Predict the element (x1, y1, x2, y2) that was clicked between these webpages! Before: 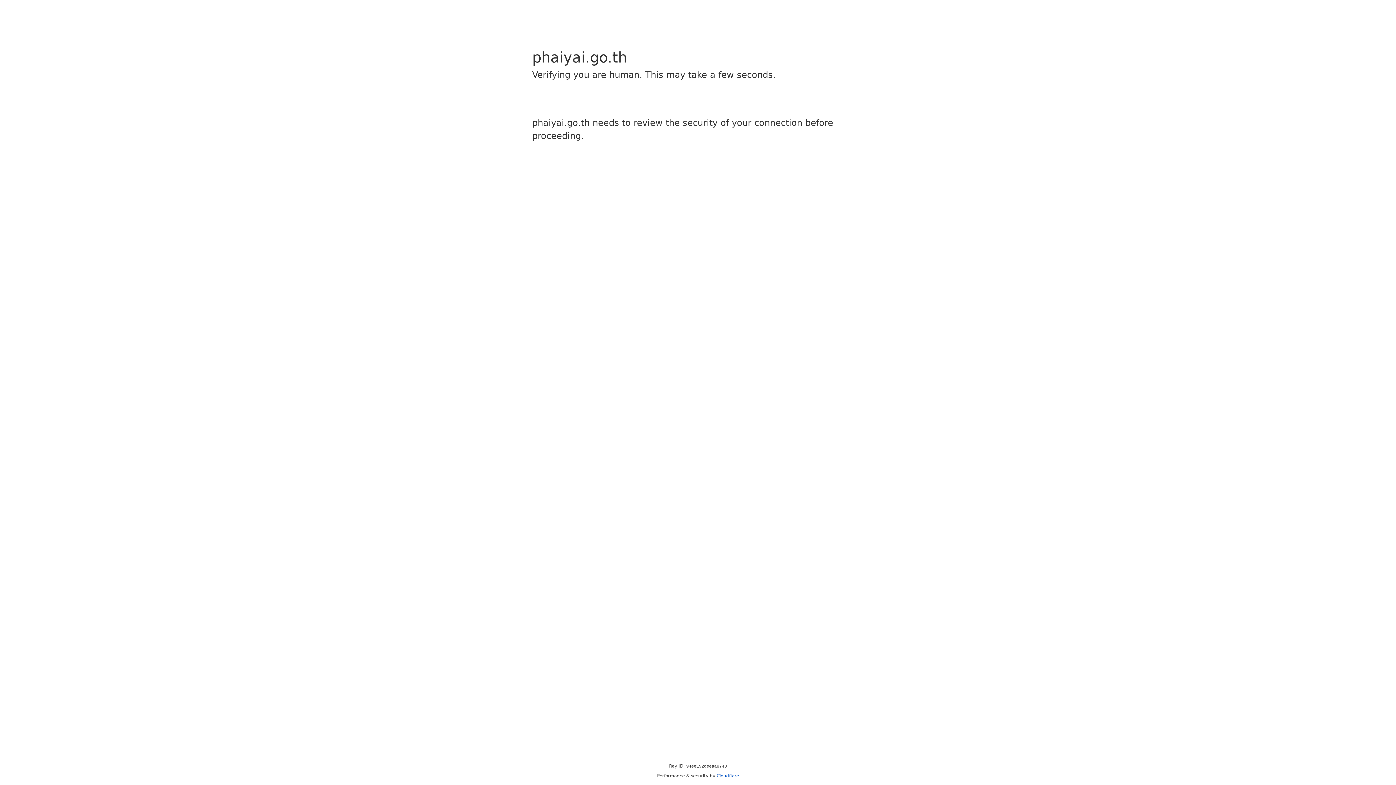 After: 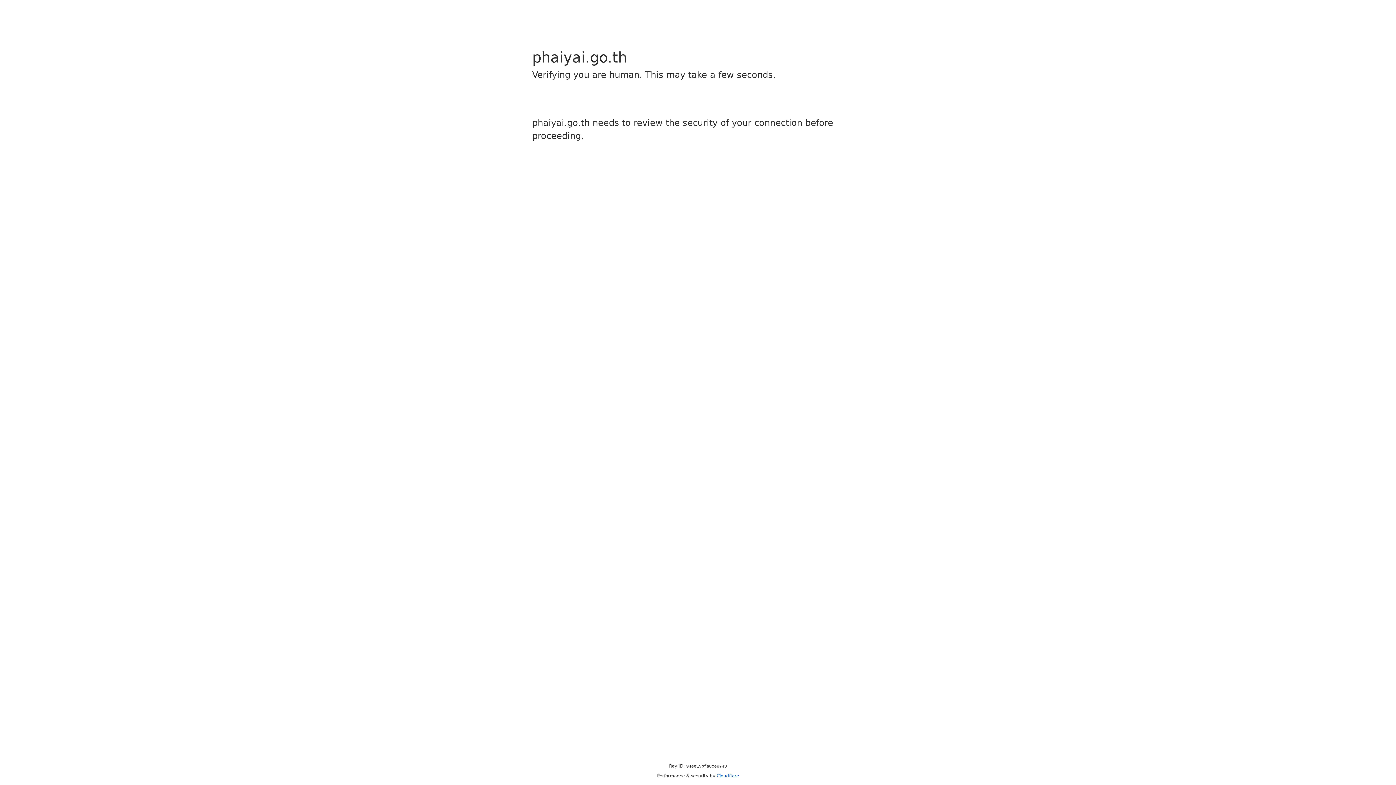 Action: label: Cloudflare bbox: (716, 773, 739, 778)